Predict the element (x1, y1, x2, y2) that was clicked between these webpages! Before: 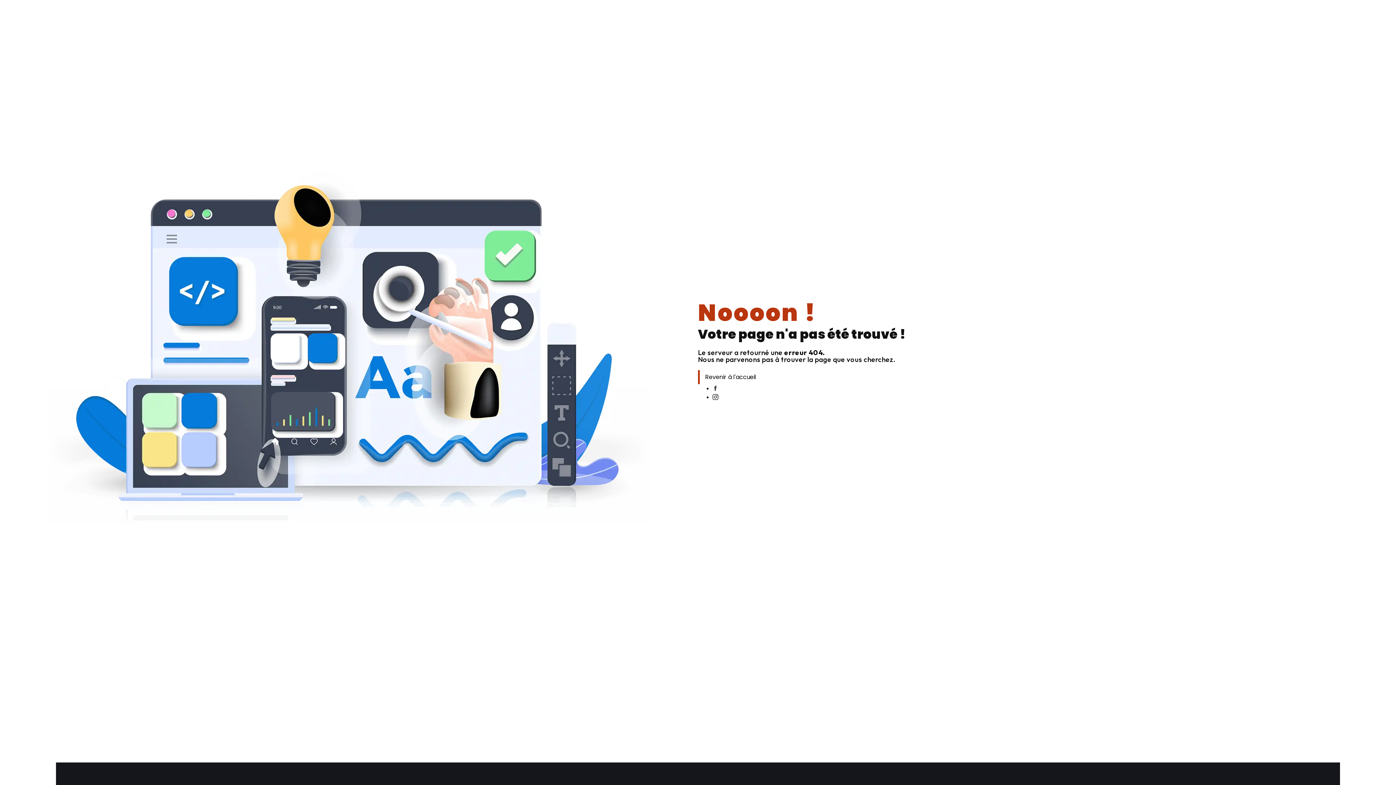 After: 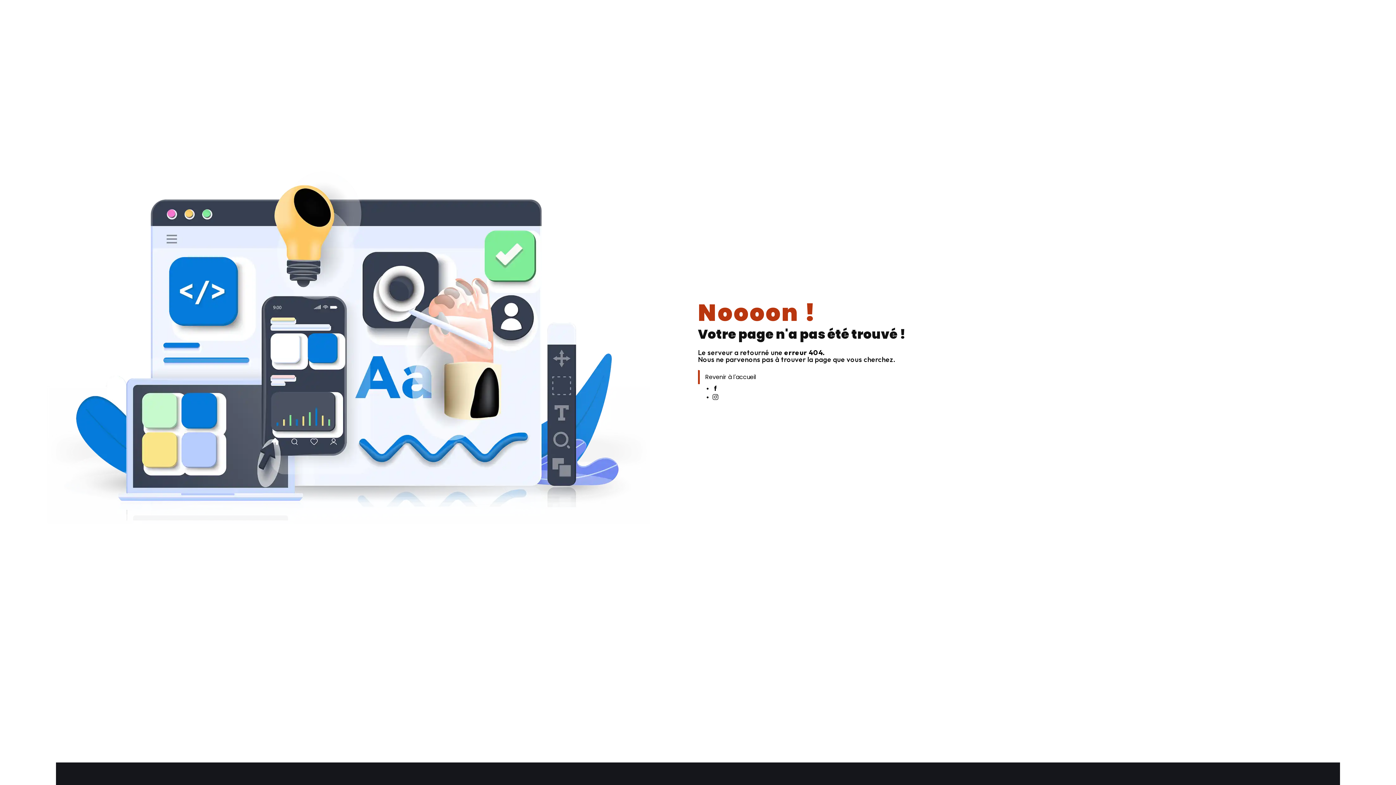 Action: bbox: (712, 385, 718, 391)